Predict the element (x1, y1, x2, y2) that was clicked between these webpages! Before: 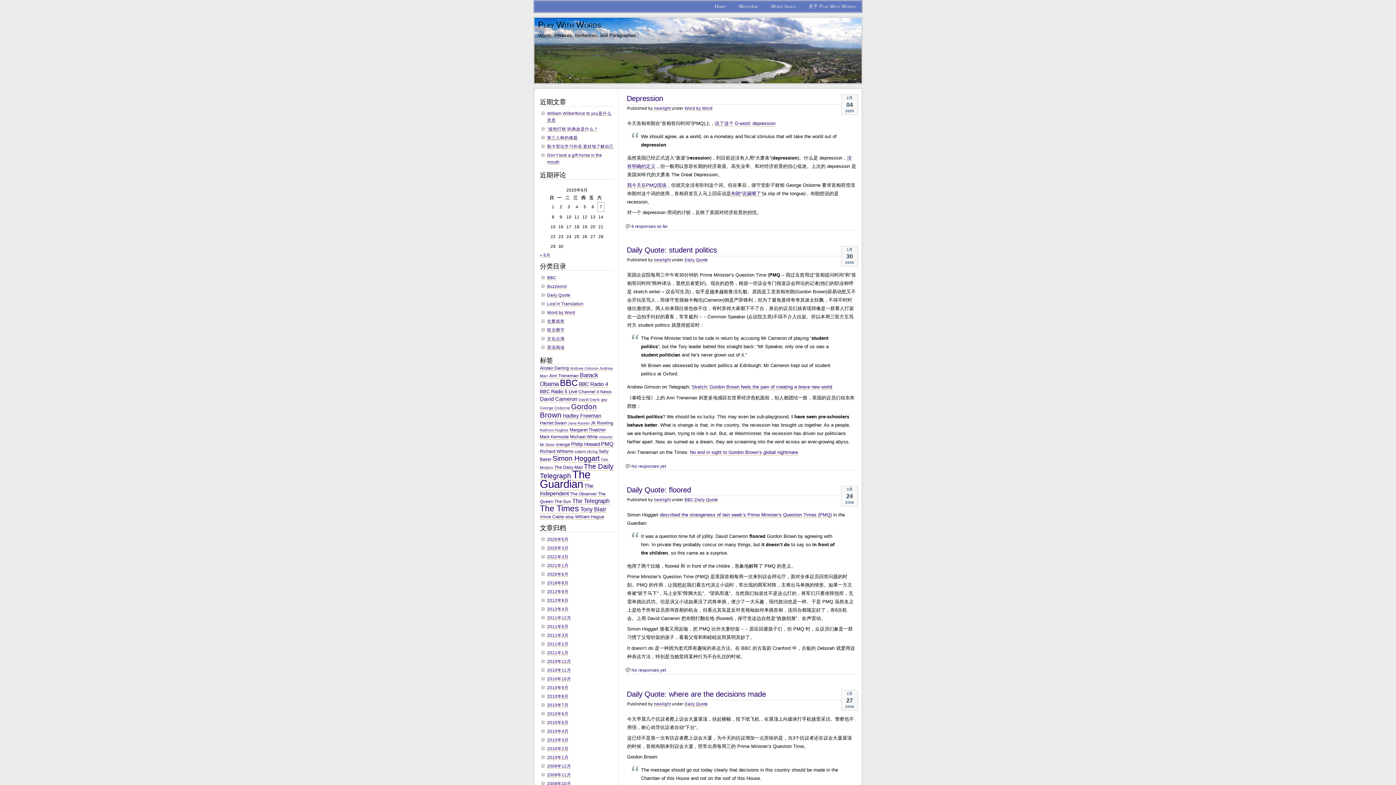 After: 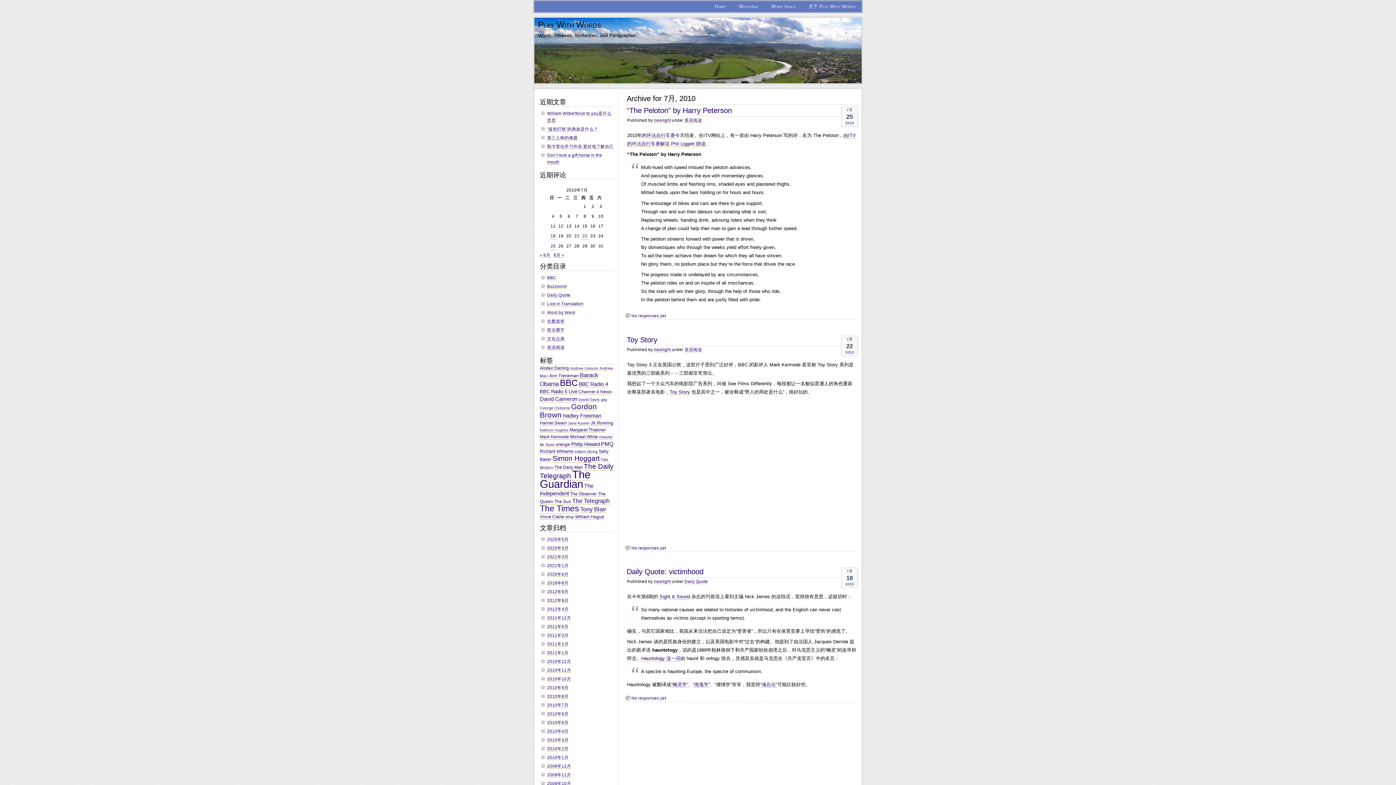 Action: label: 2010年7月 bbox: (547, 703, 568, 708)